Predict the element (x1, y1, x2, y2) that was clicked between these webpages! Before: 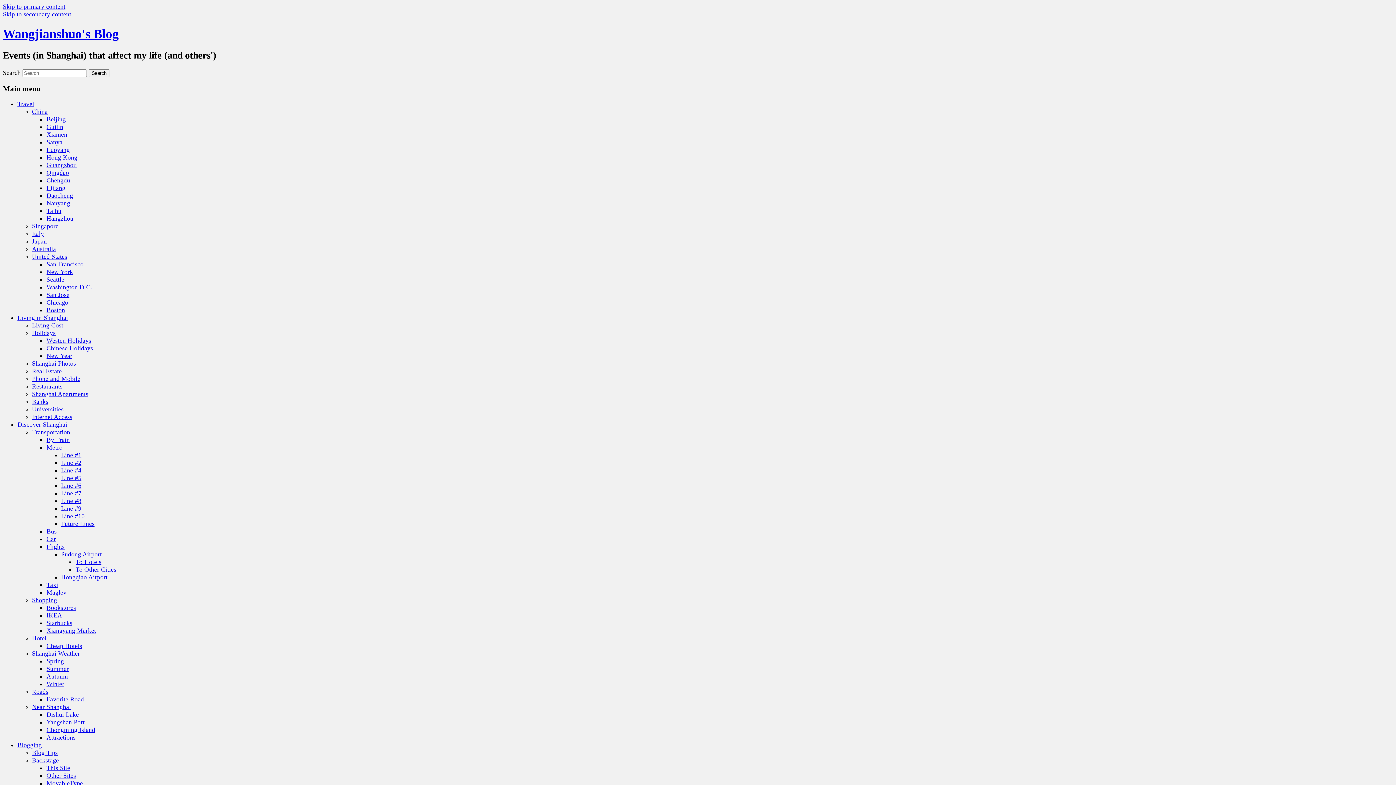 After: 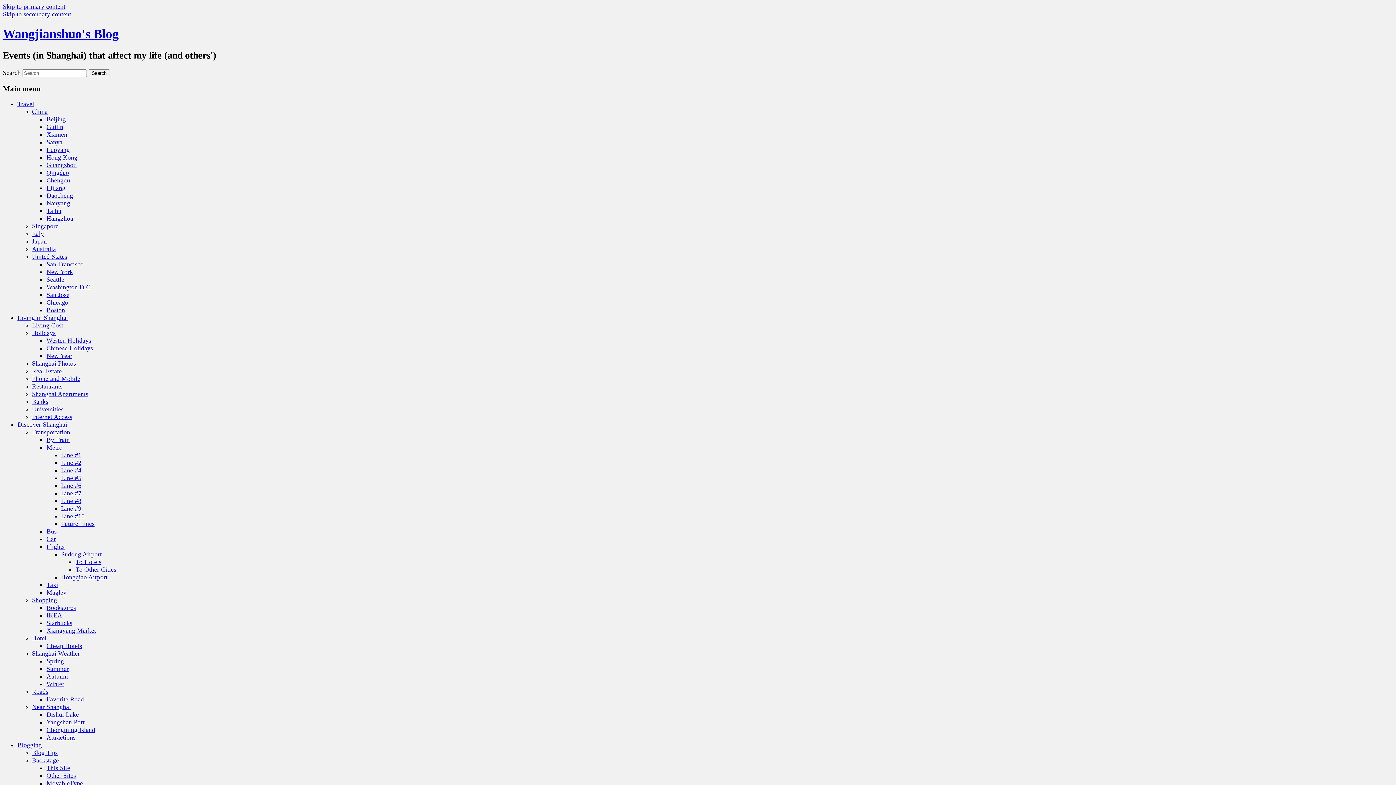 Action: bbox: (46, 260, 83, 268) label: San Francisco